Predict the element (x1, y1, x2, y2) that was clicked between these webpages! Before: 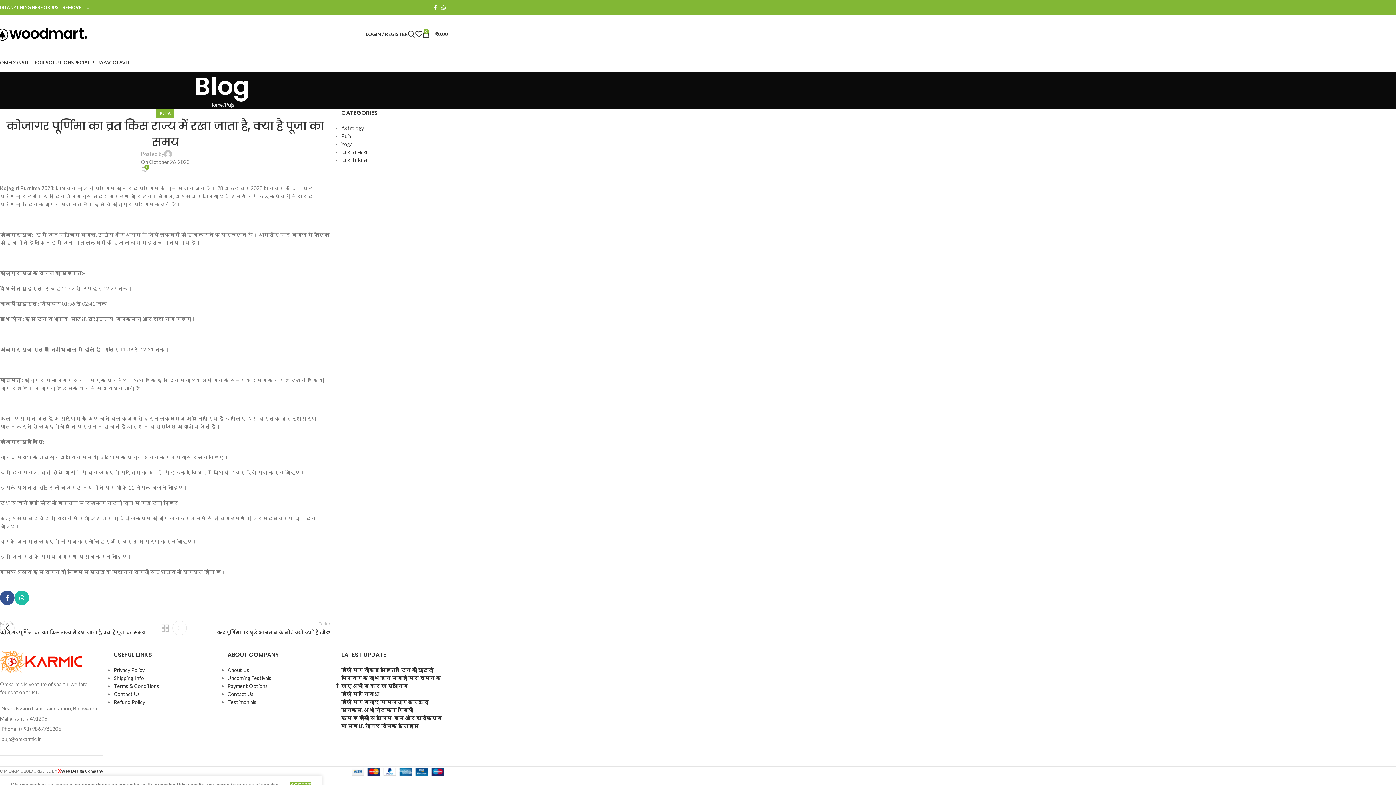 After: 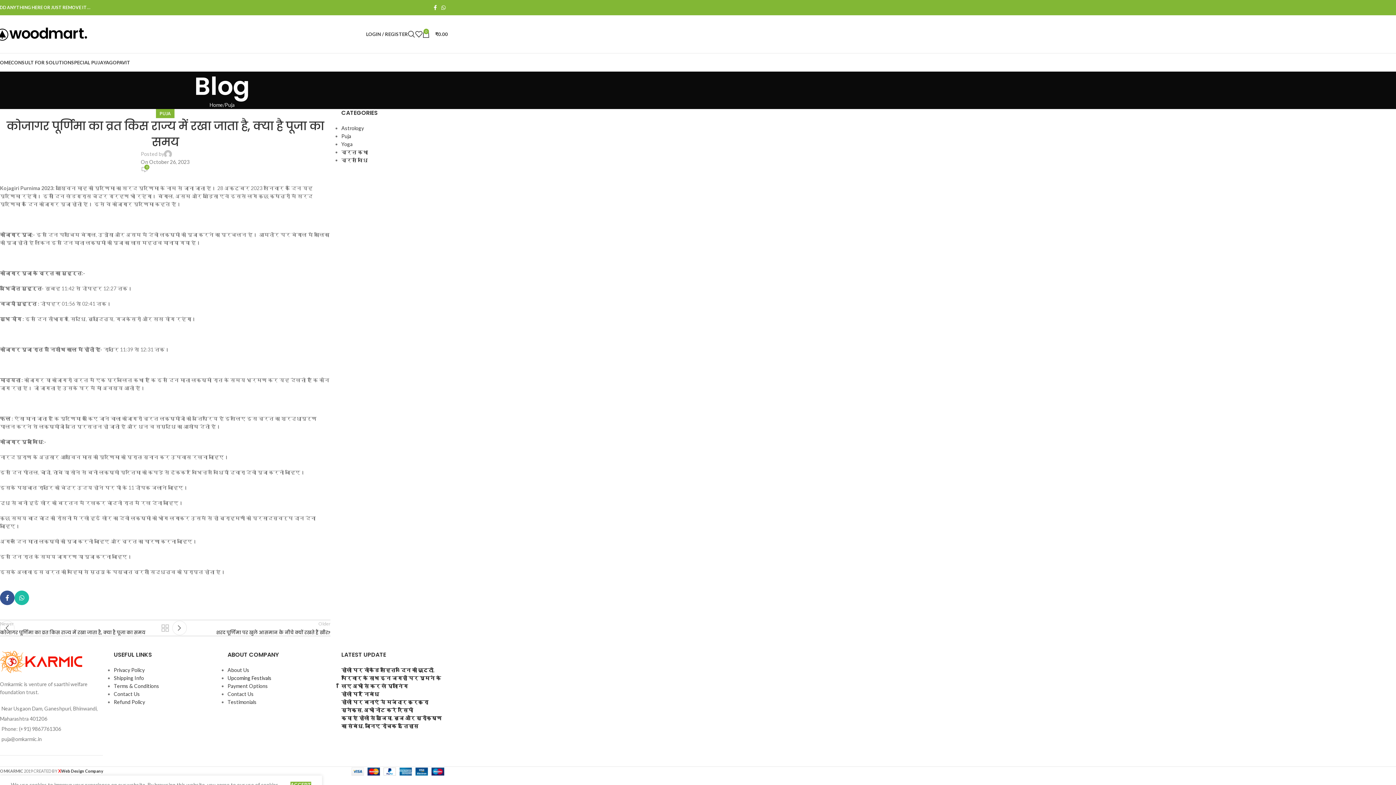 Action: bbox: (227, 675, 271, 681) label: Upcoming Festivals